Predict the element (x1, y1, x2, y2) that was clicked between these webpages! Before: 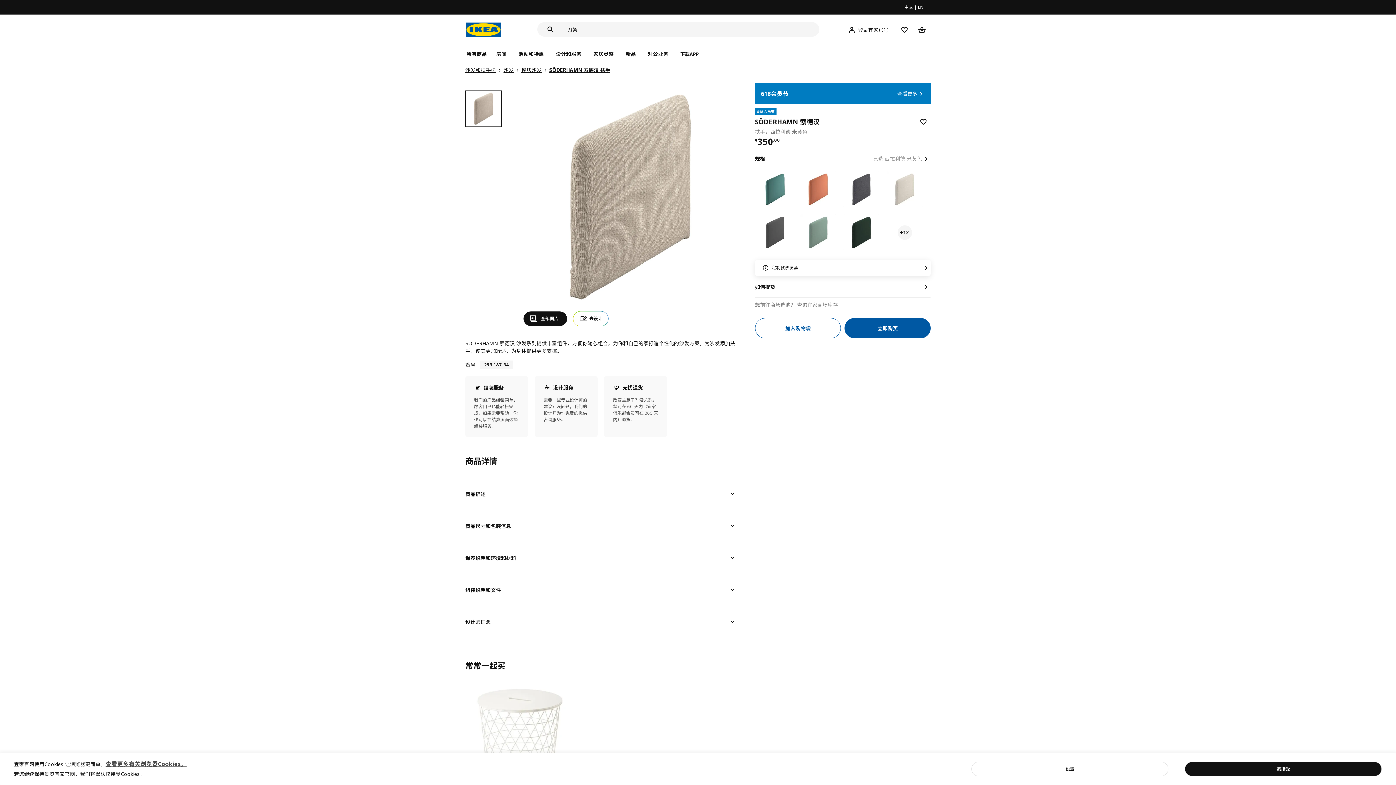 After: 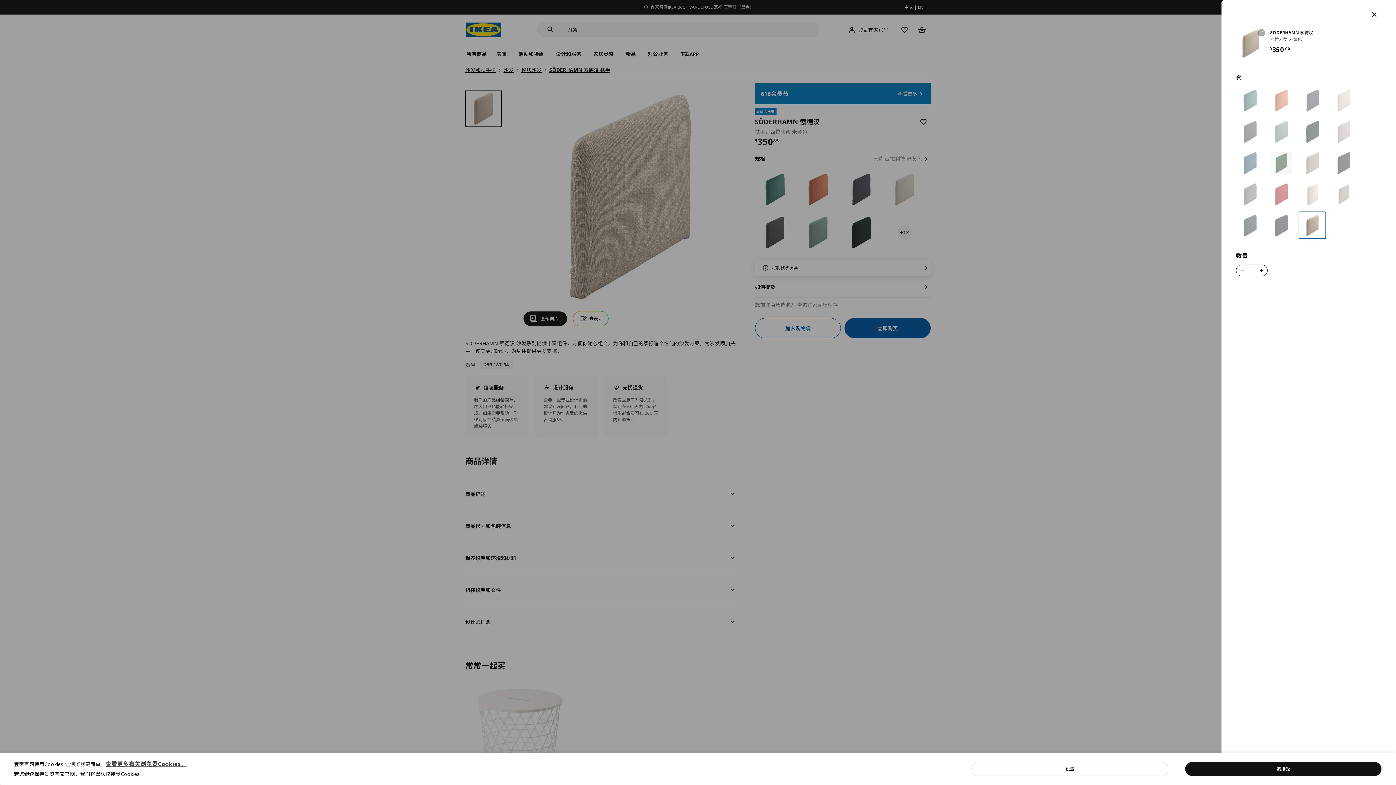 Action: bbox: (755, 318, 841, 338) label: 加入购物袋